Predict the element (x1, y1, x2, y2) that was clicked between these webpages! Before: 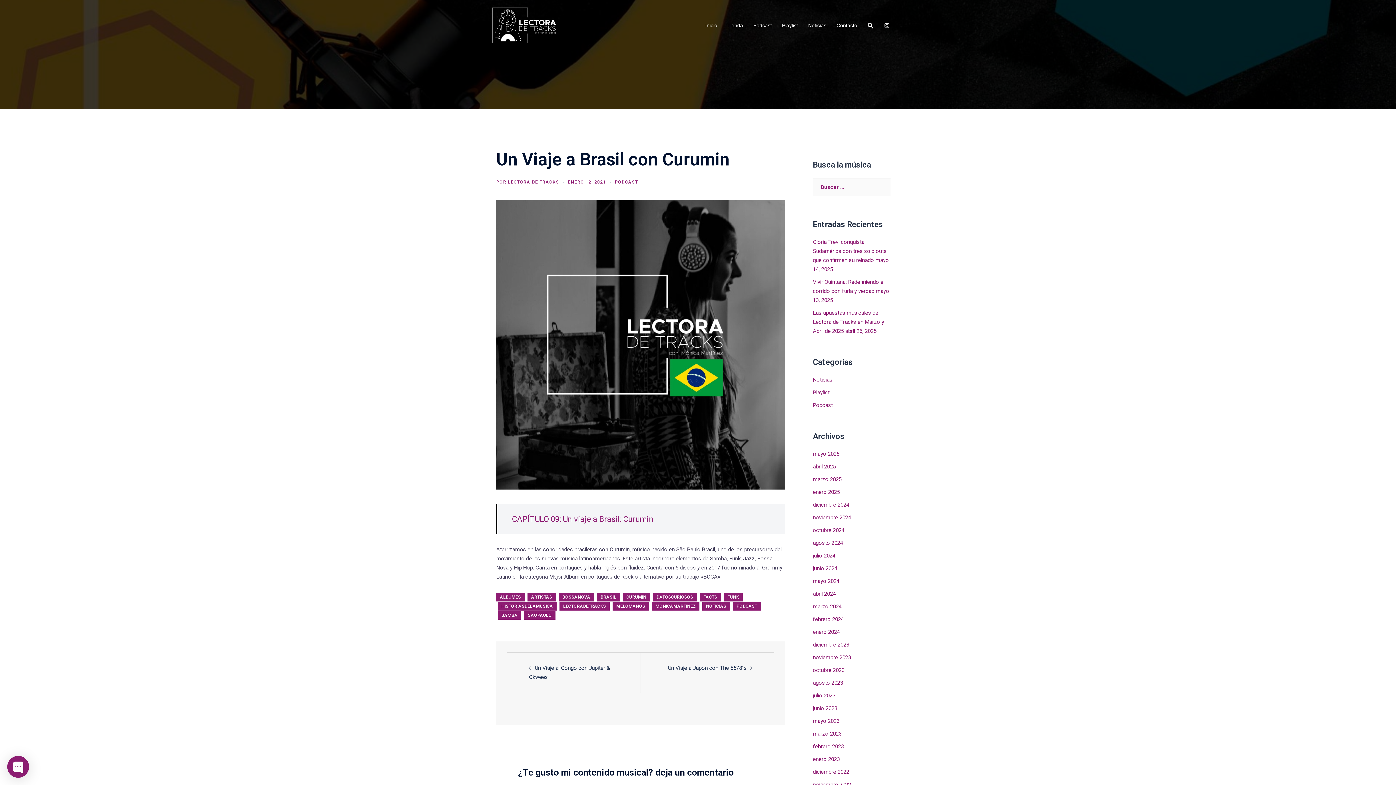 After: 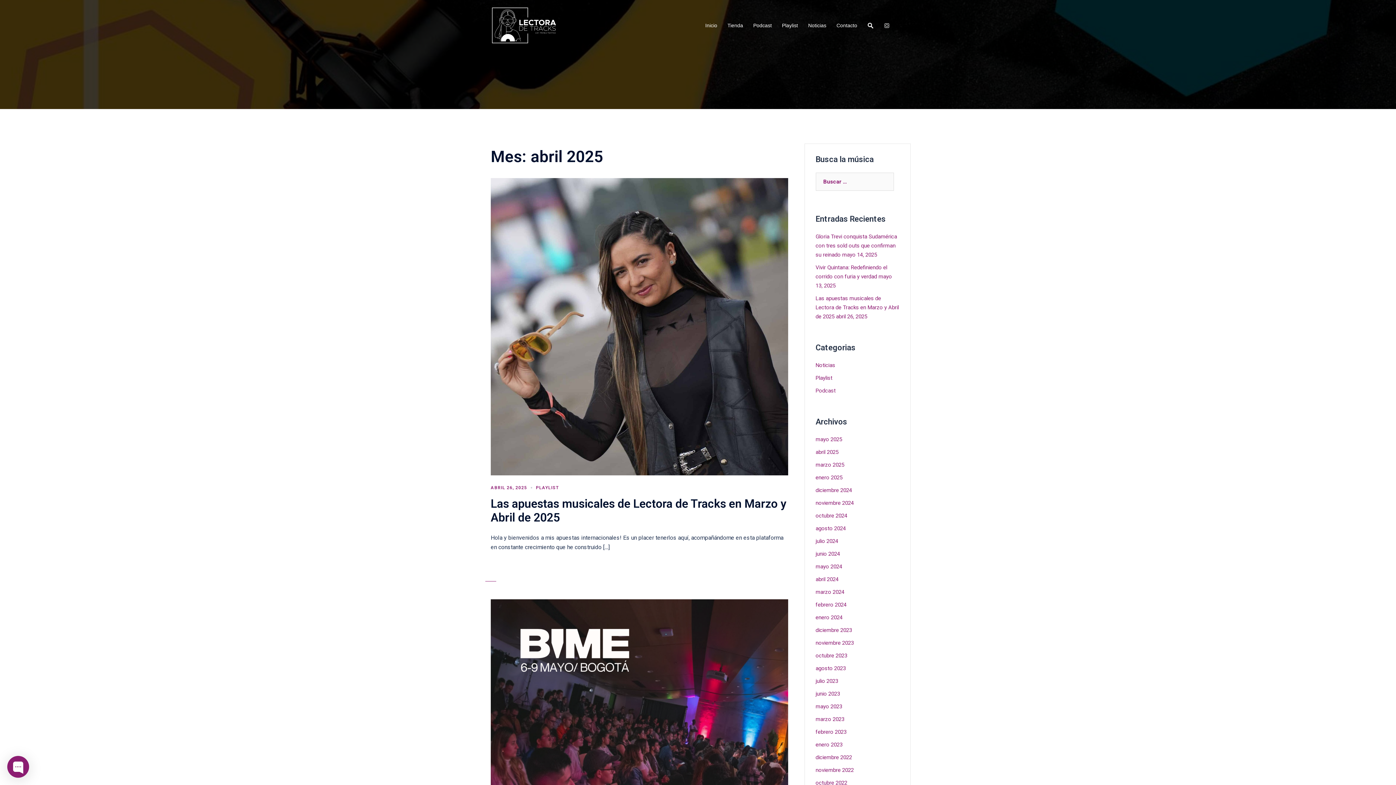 Action: bbox: (813, 463, 836, 470) label: abril 2025